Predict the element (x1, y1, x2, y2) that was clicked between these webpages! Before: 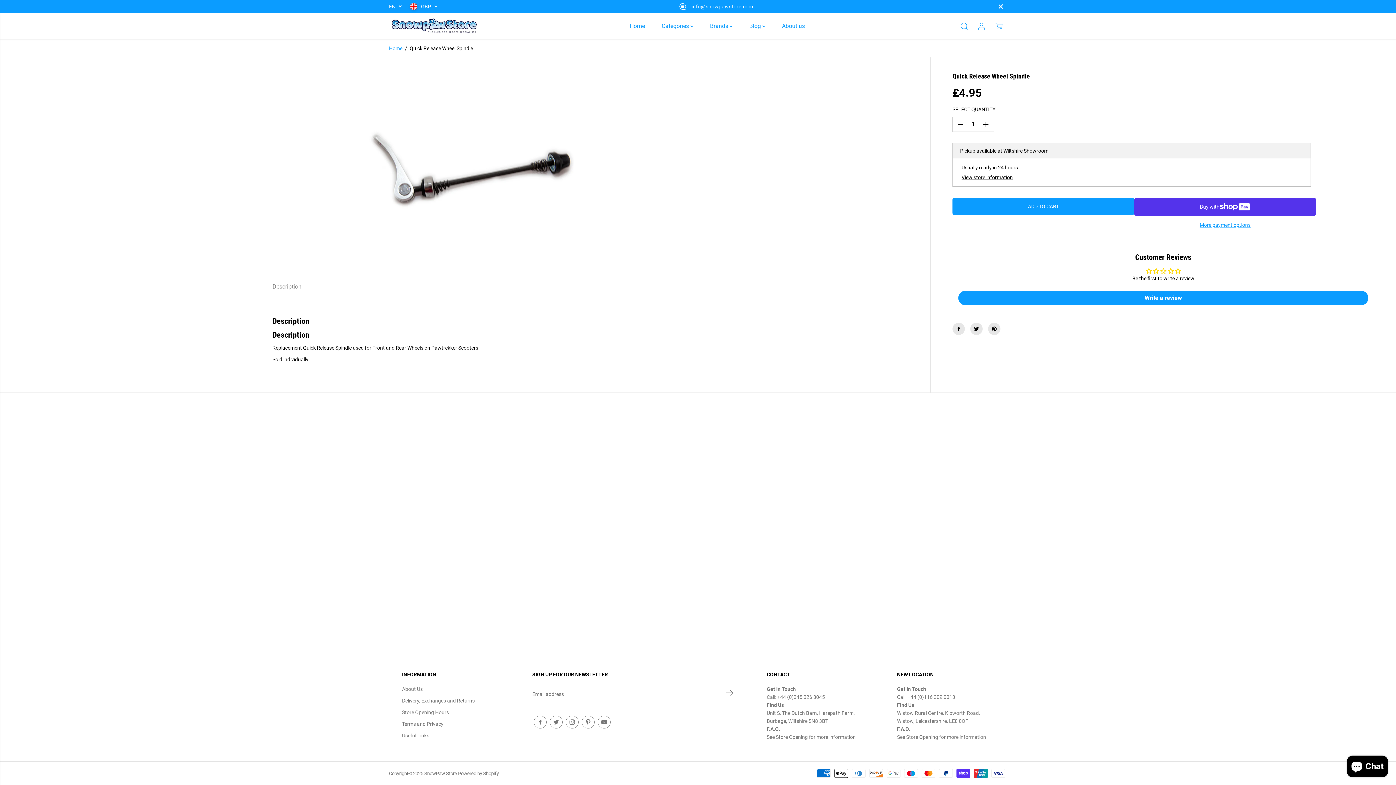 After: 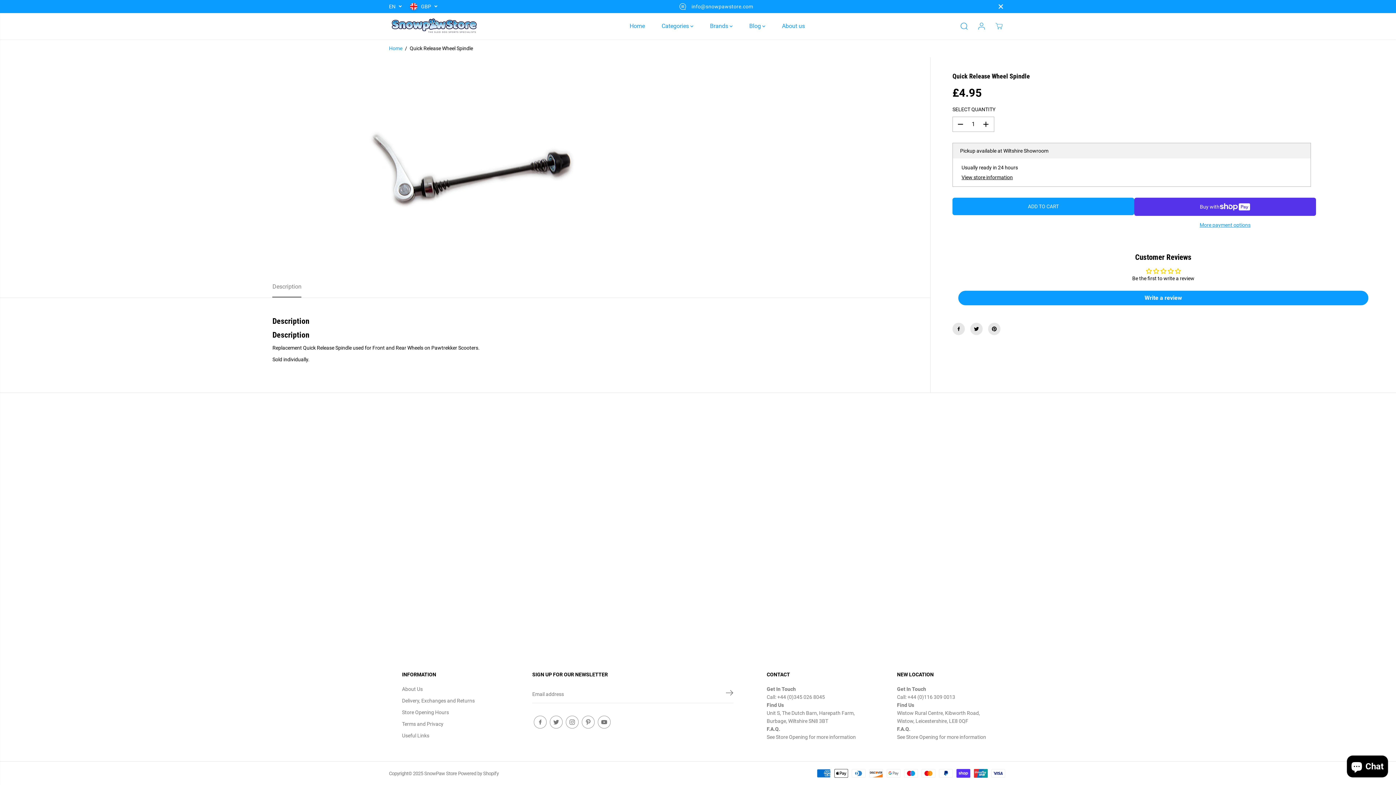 Action: label: Description bbox: (272, 275, 301, 297)